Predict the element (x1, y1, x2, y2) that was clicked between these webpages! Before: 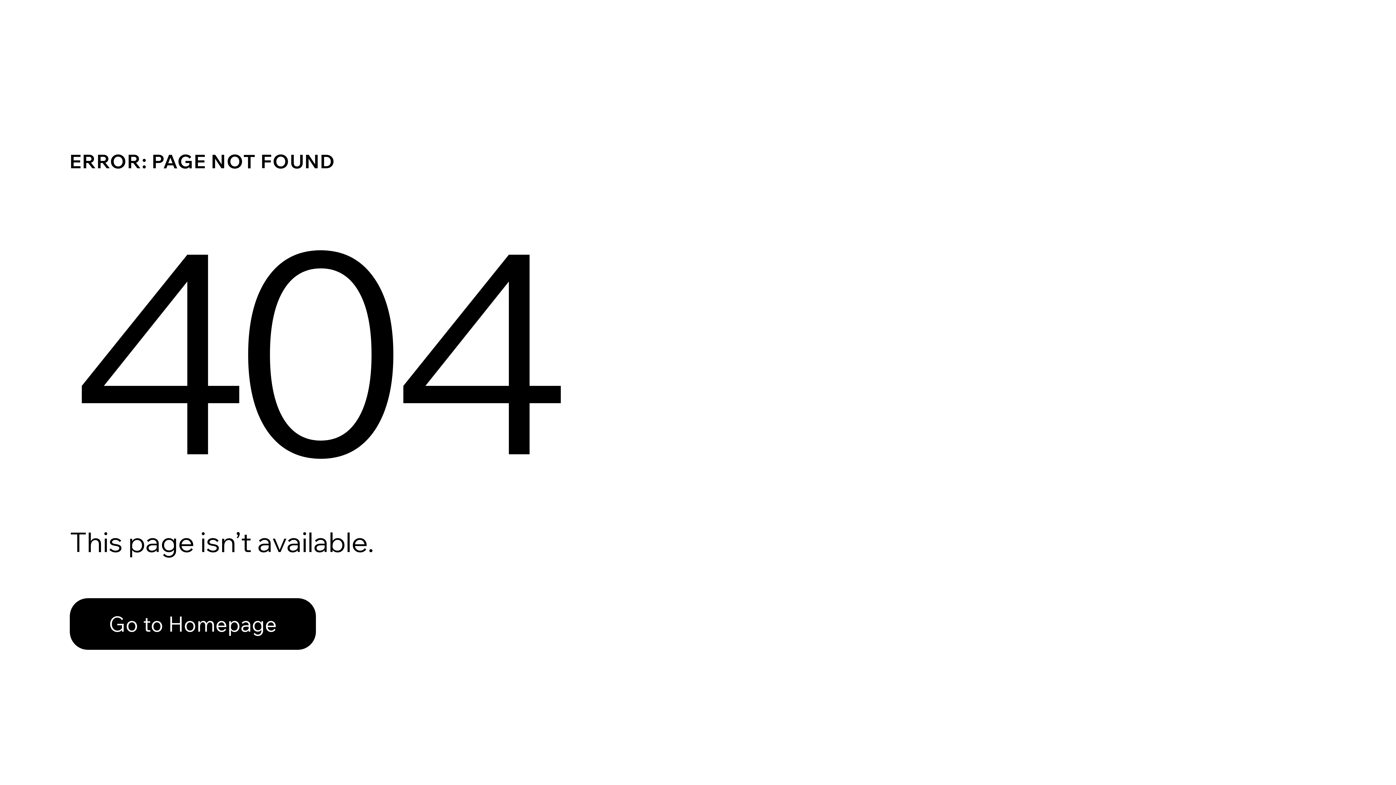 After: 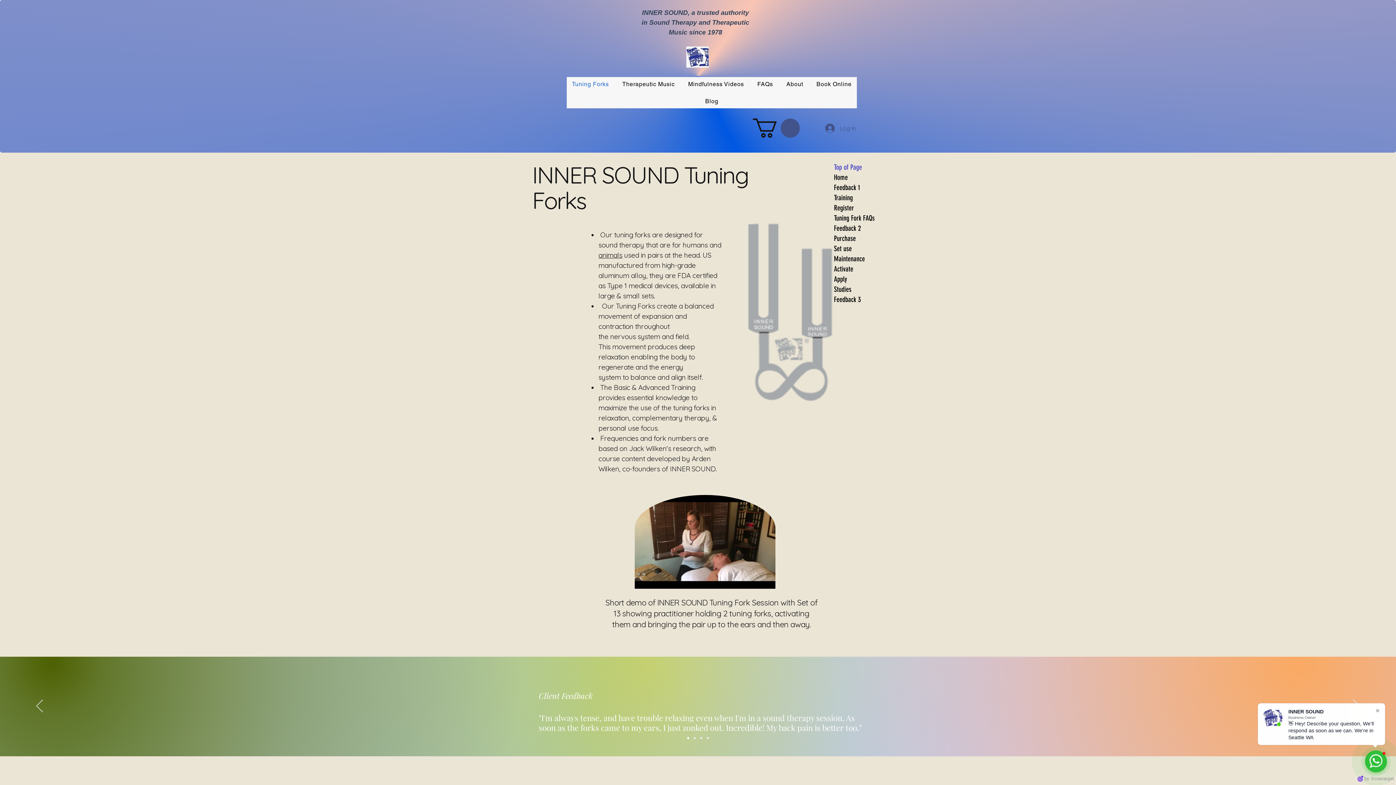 Action: bbox: (69, 598, 316, 650) label: Go to Homepage